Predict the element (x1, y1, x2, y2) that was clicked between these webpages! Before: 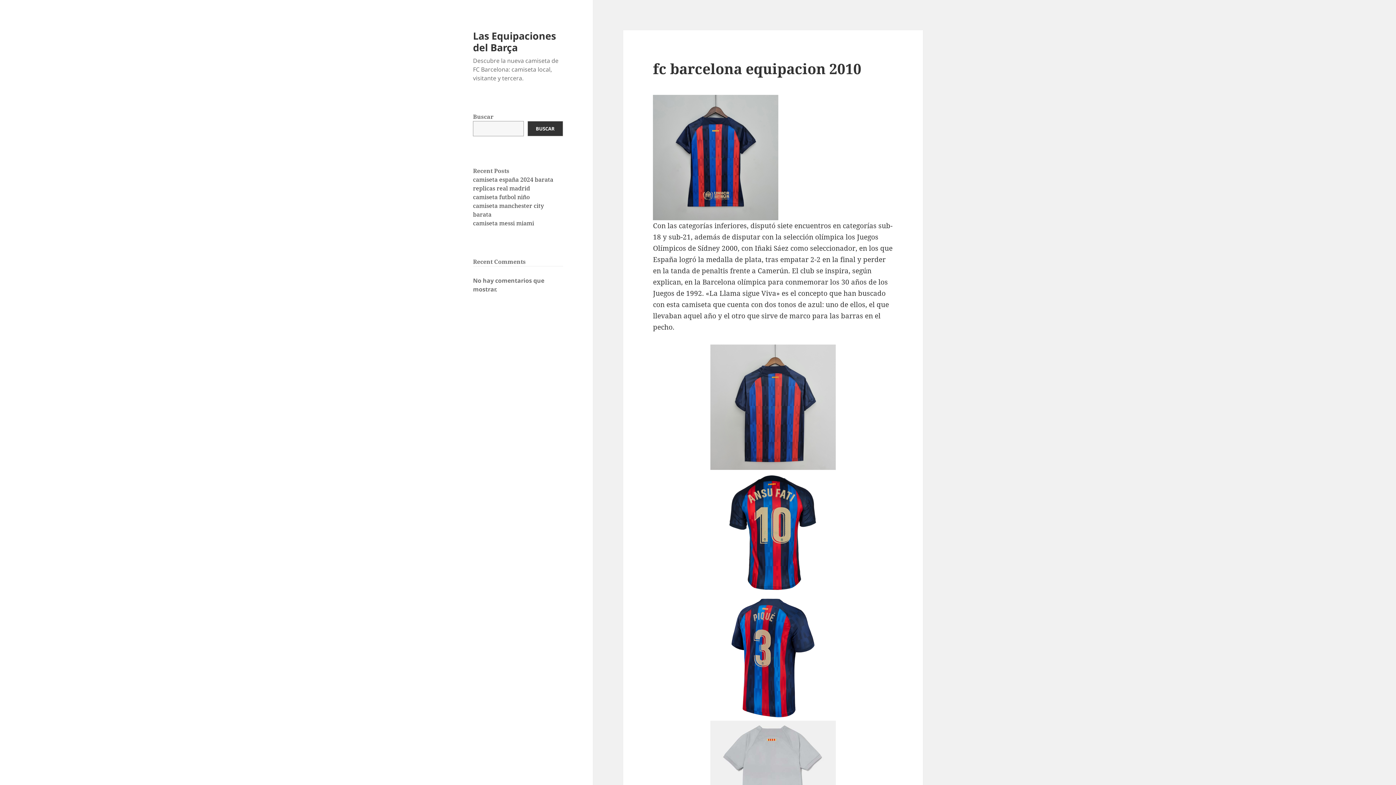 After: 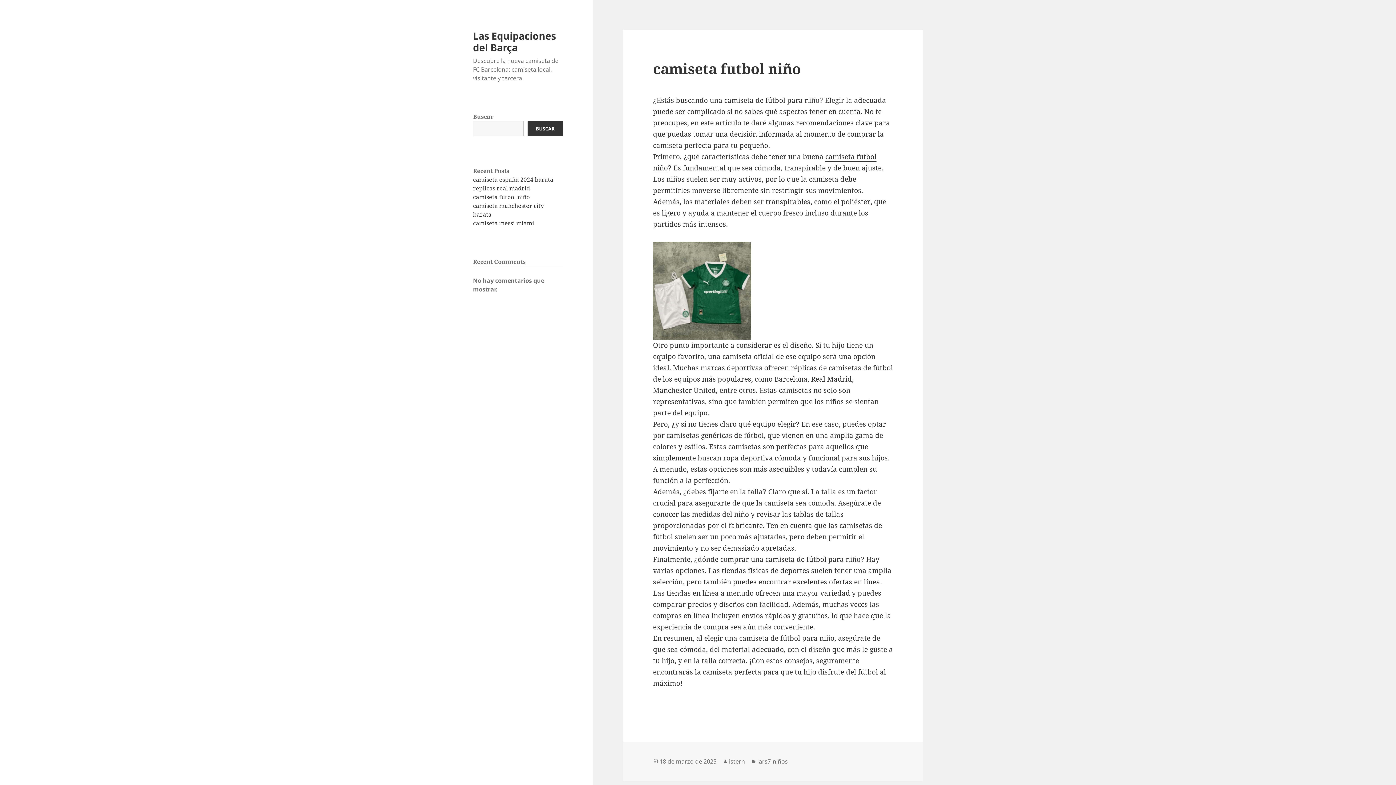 Action: label: camiseta futbol niño bbox: (473, 193, 529, 201)